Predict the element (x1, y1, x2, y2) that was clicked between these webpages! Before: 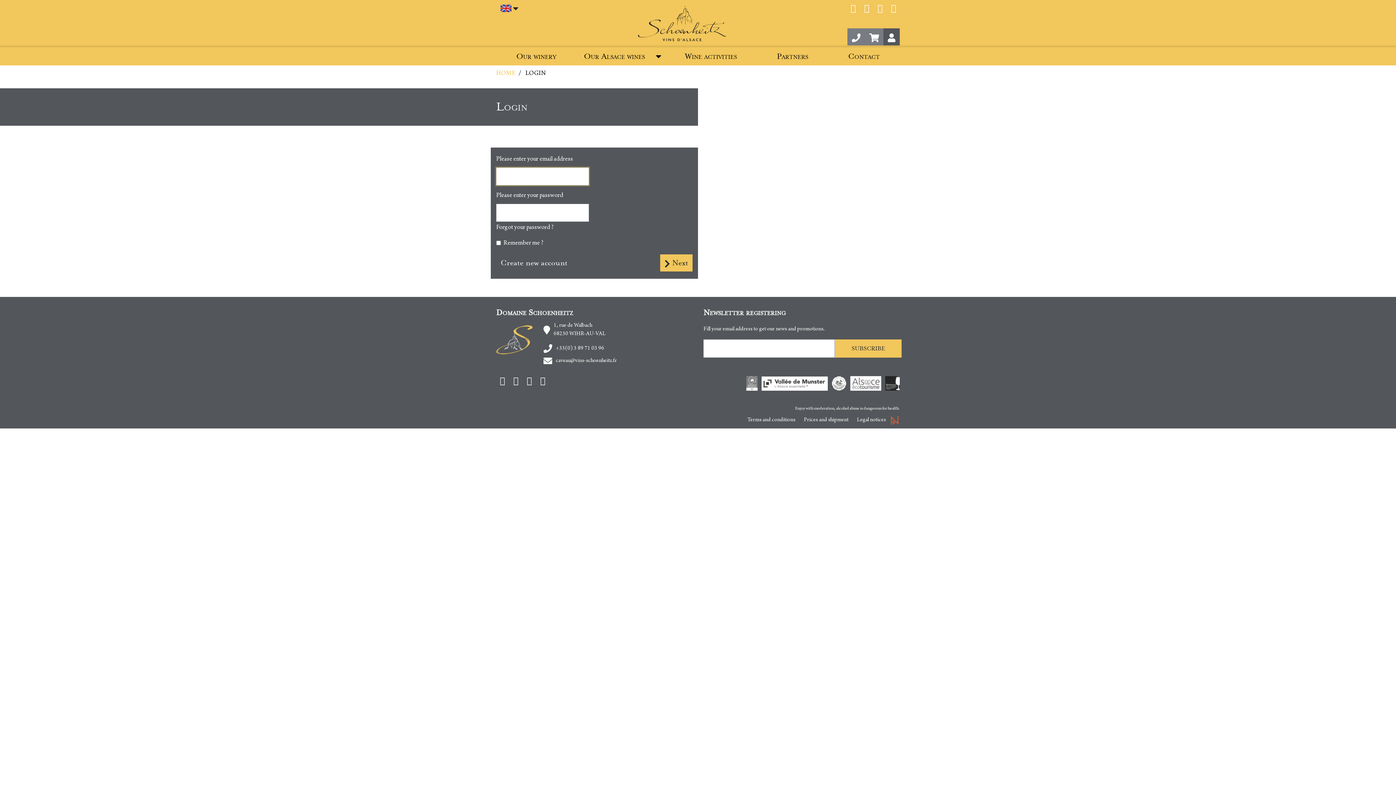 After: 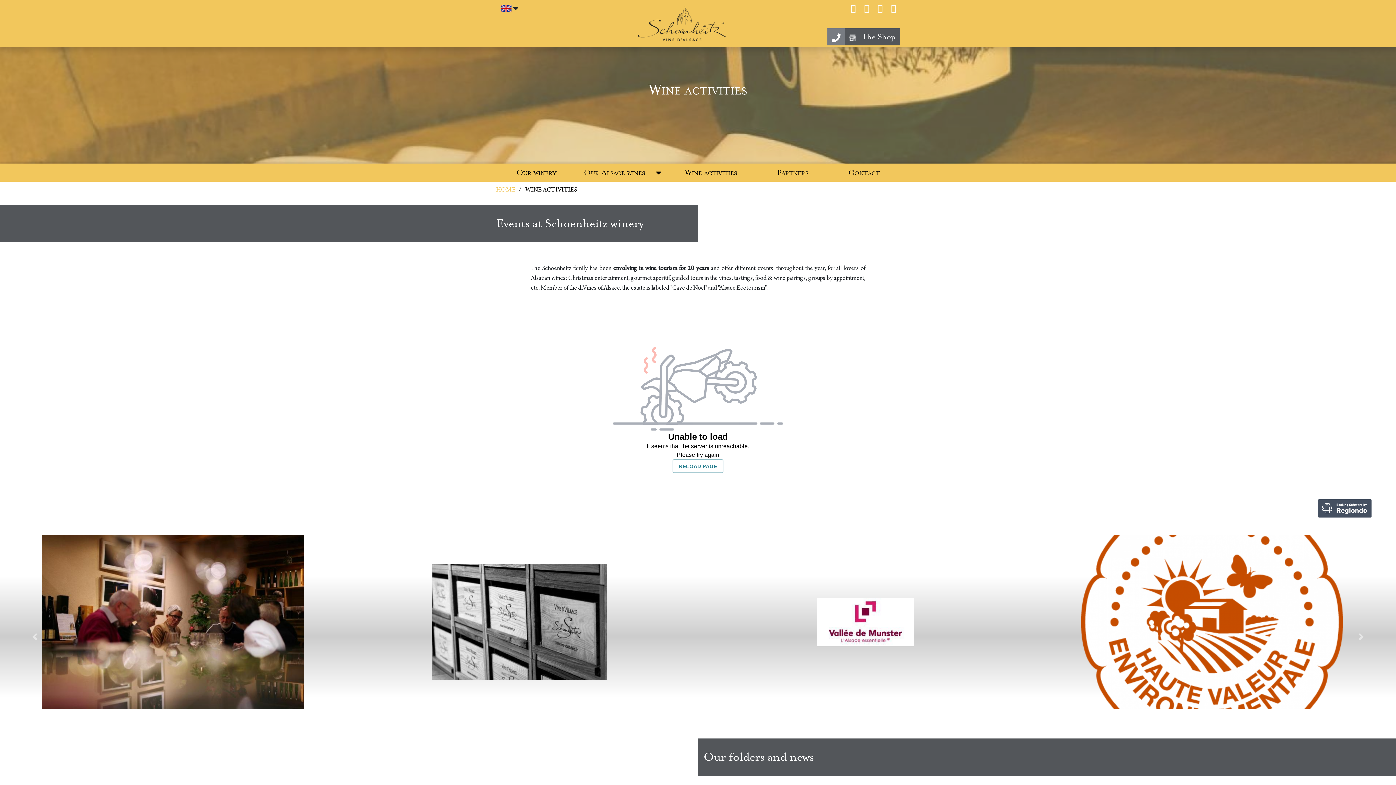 Action: bbox: (665, 47, 757, 65) label: Wine activities